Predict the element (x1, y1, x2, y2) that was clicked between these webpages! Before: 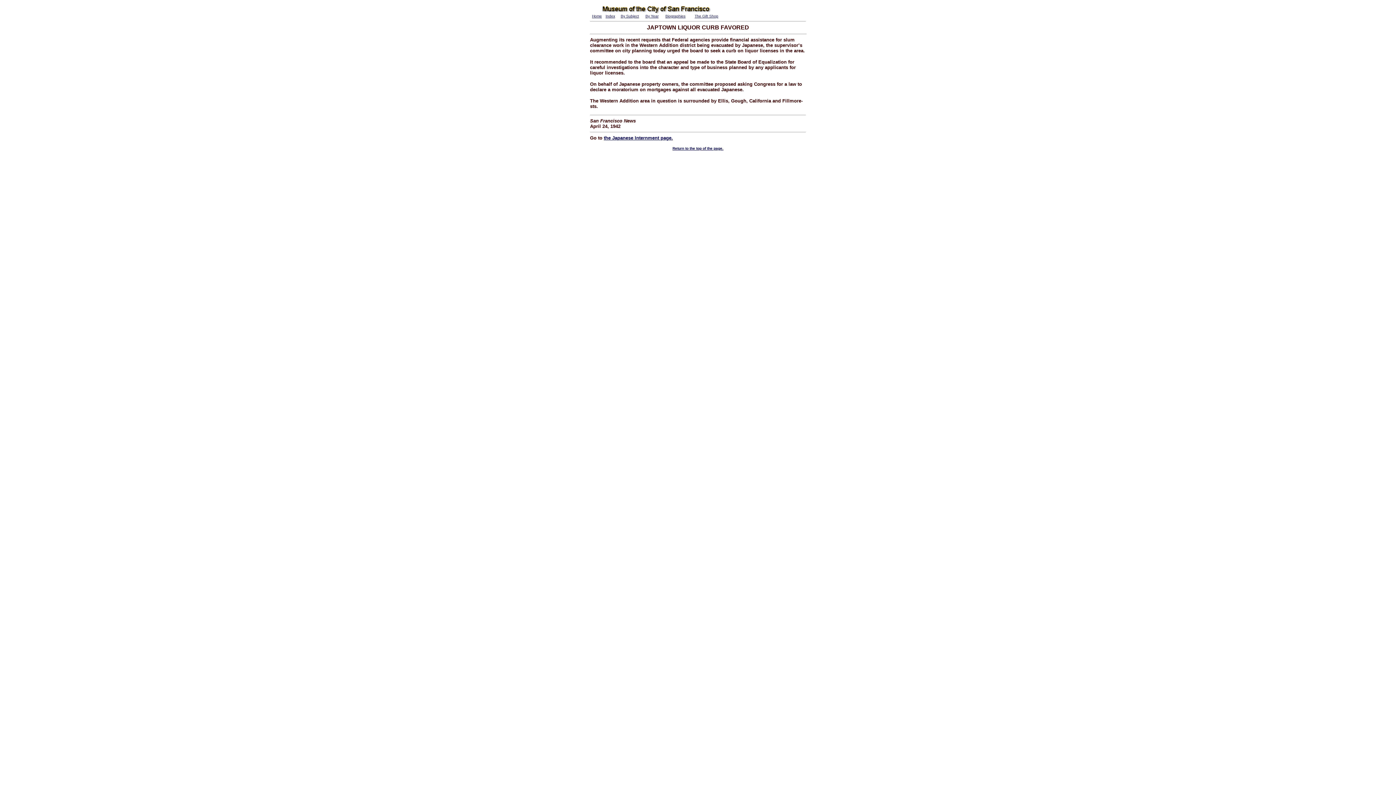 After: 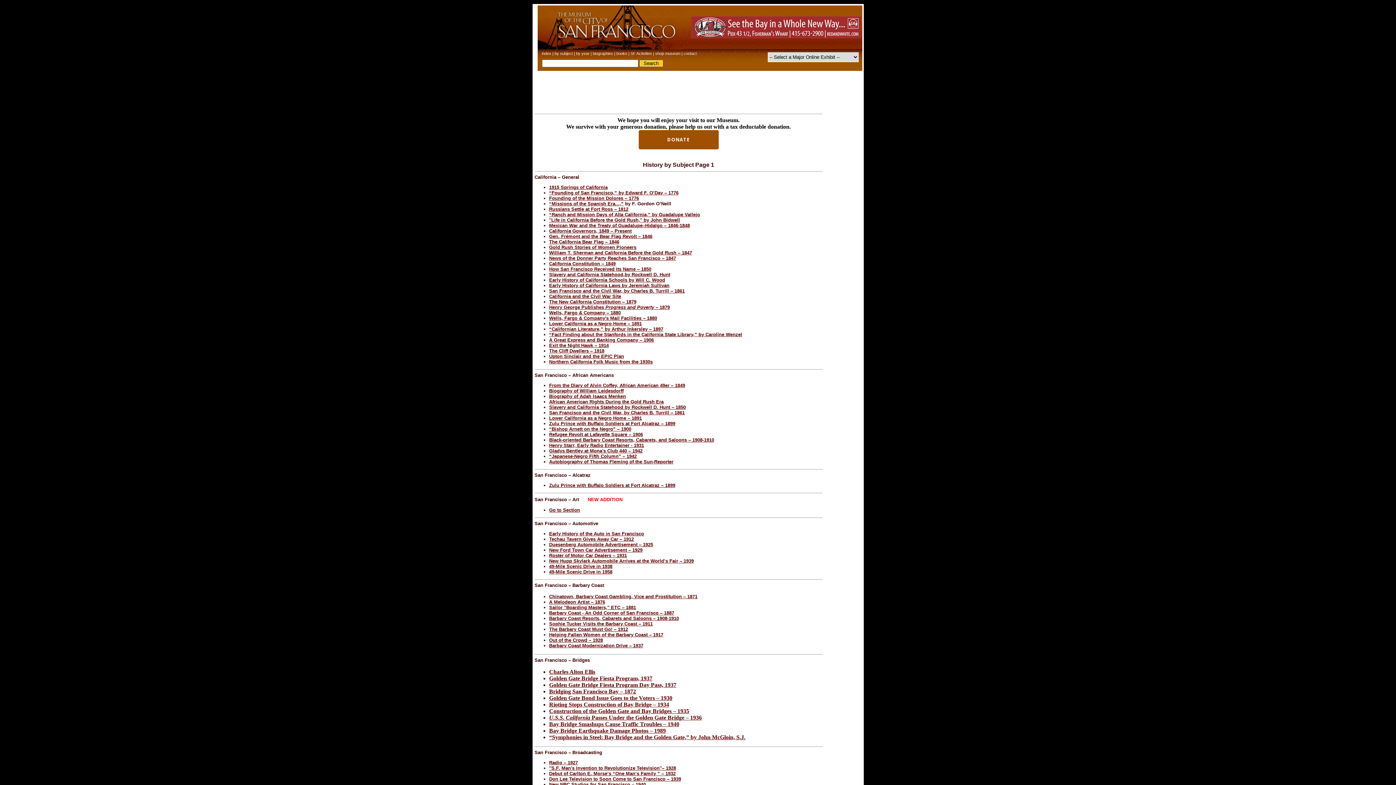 Action: bbox: (620, 14, 639, 18) label: By Subject